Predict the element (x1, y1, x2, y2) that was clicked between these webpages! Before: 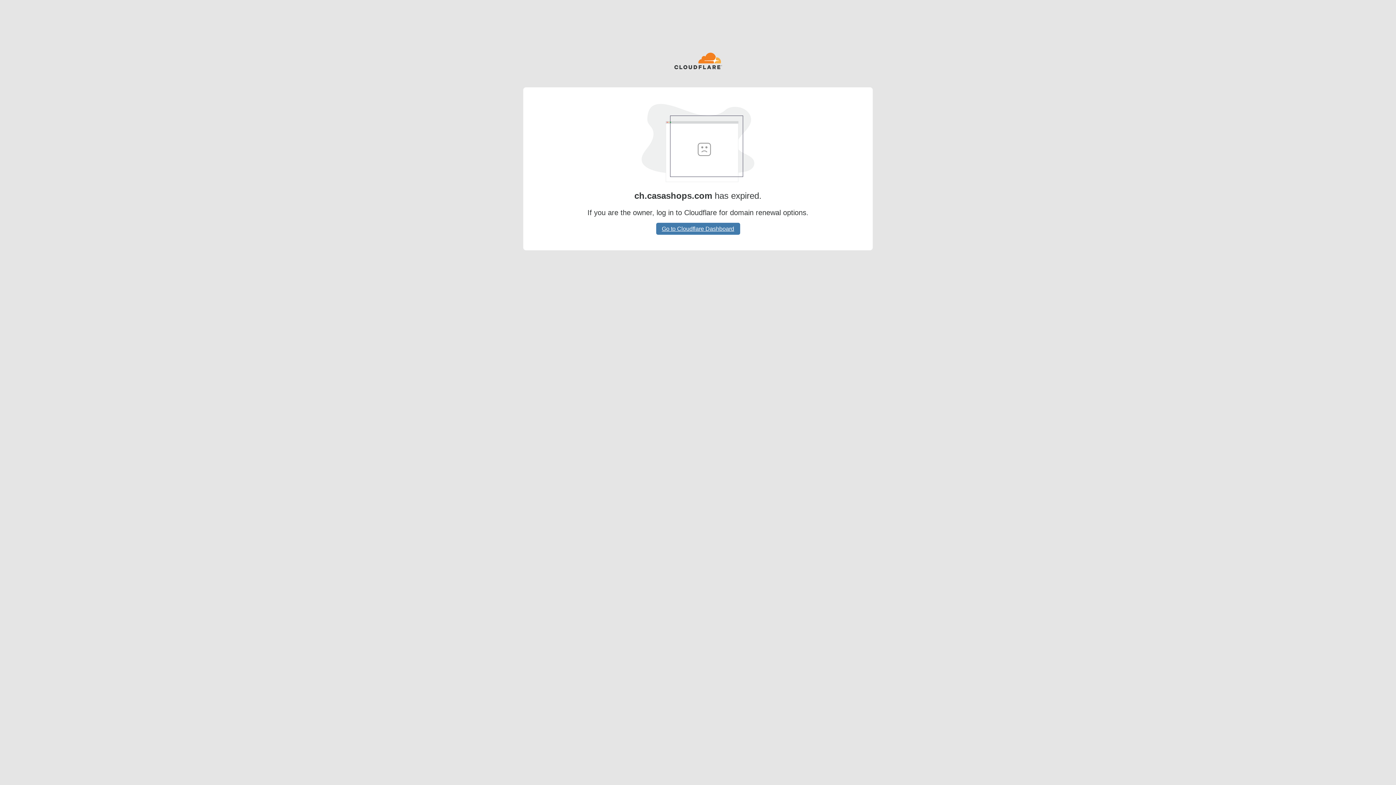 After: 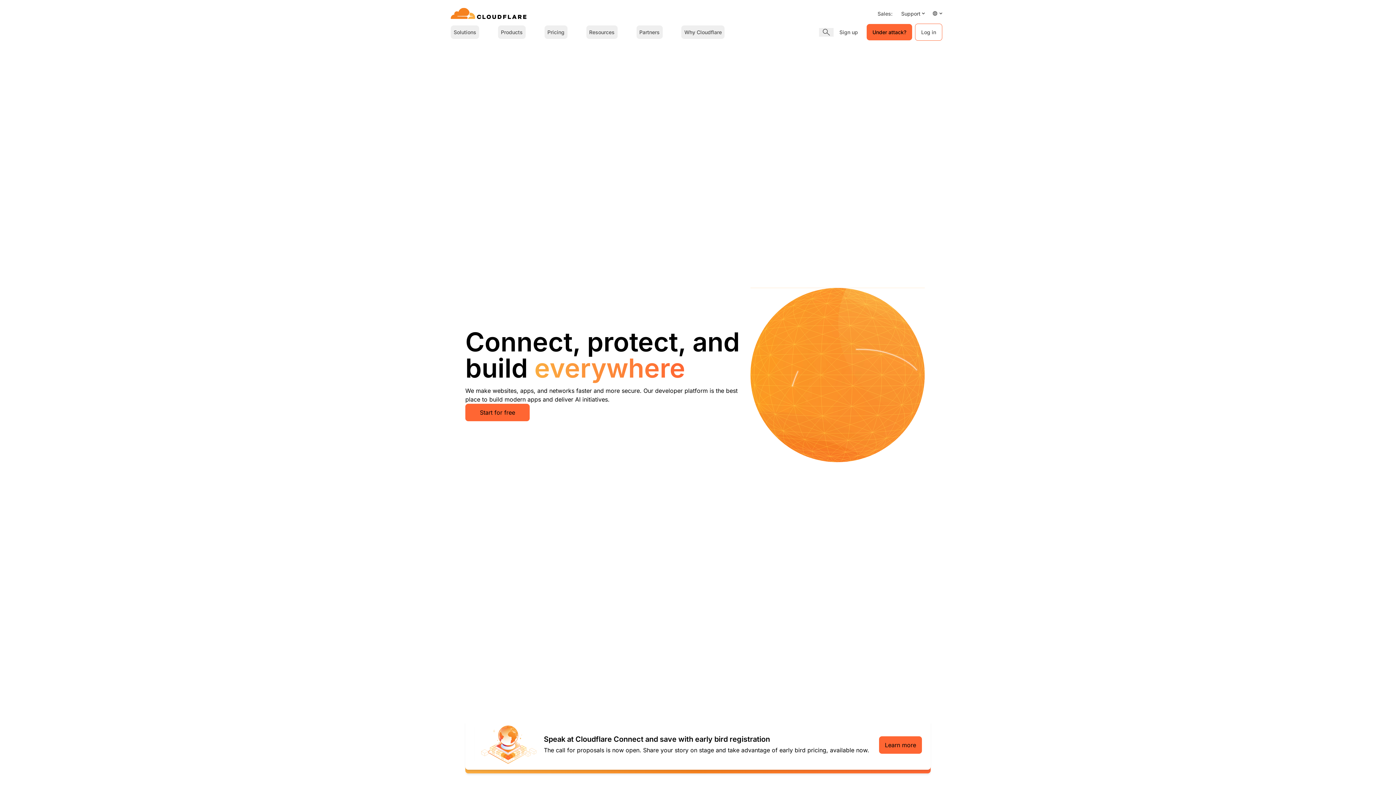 Action: bbox: (674, 52, 722, 70)